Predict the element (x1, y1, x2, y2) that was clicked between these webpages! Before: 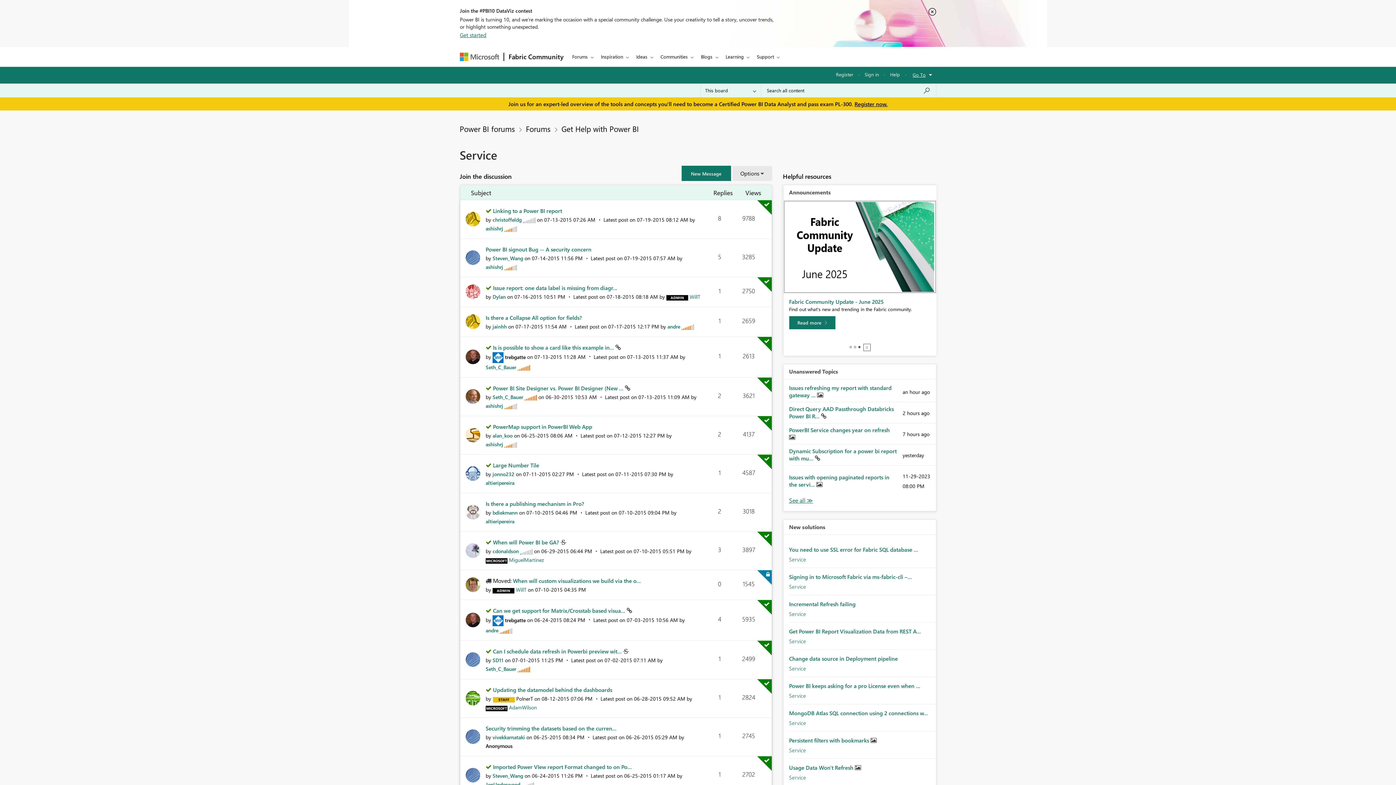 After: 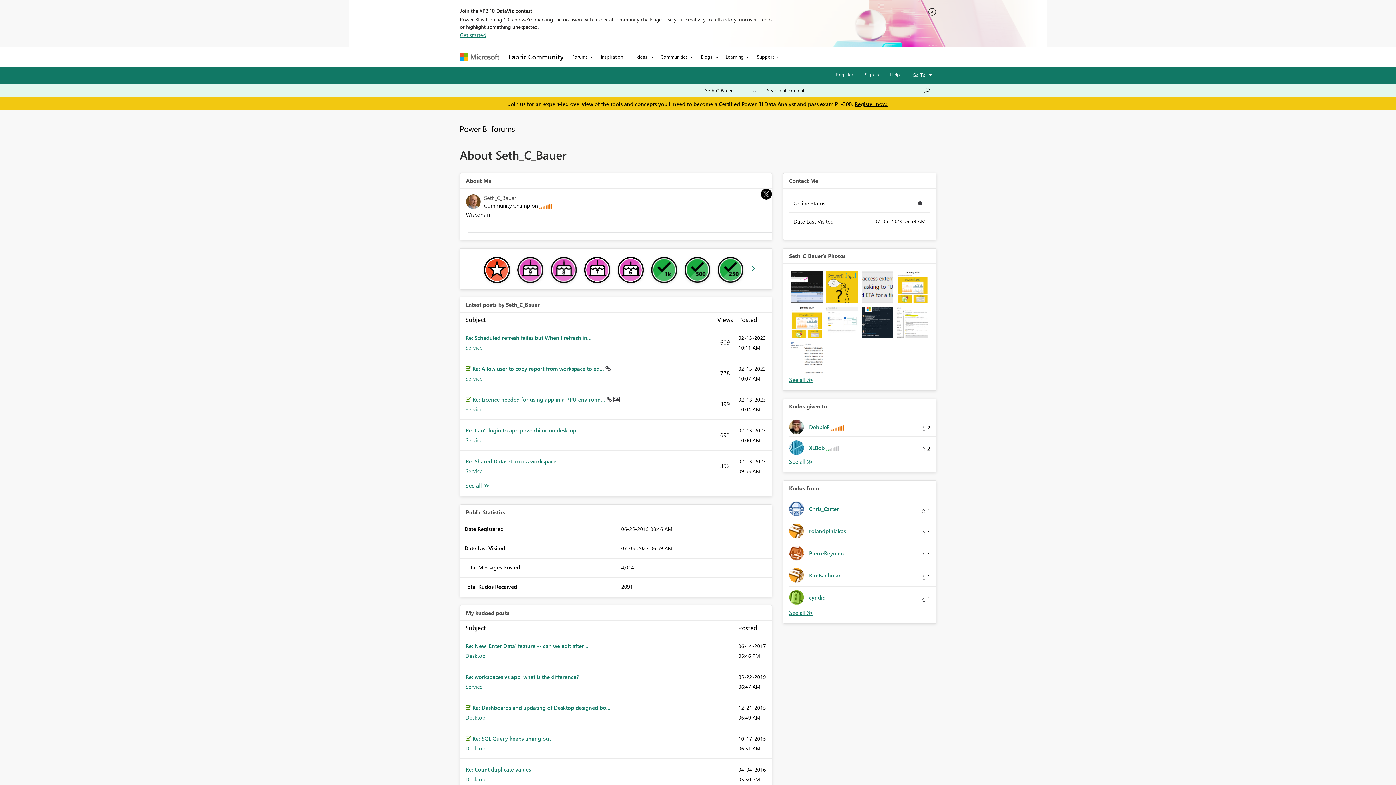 Action: bbox: (492, 393, 523, 400) label: View Profile of Seth_C_Bauer